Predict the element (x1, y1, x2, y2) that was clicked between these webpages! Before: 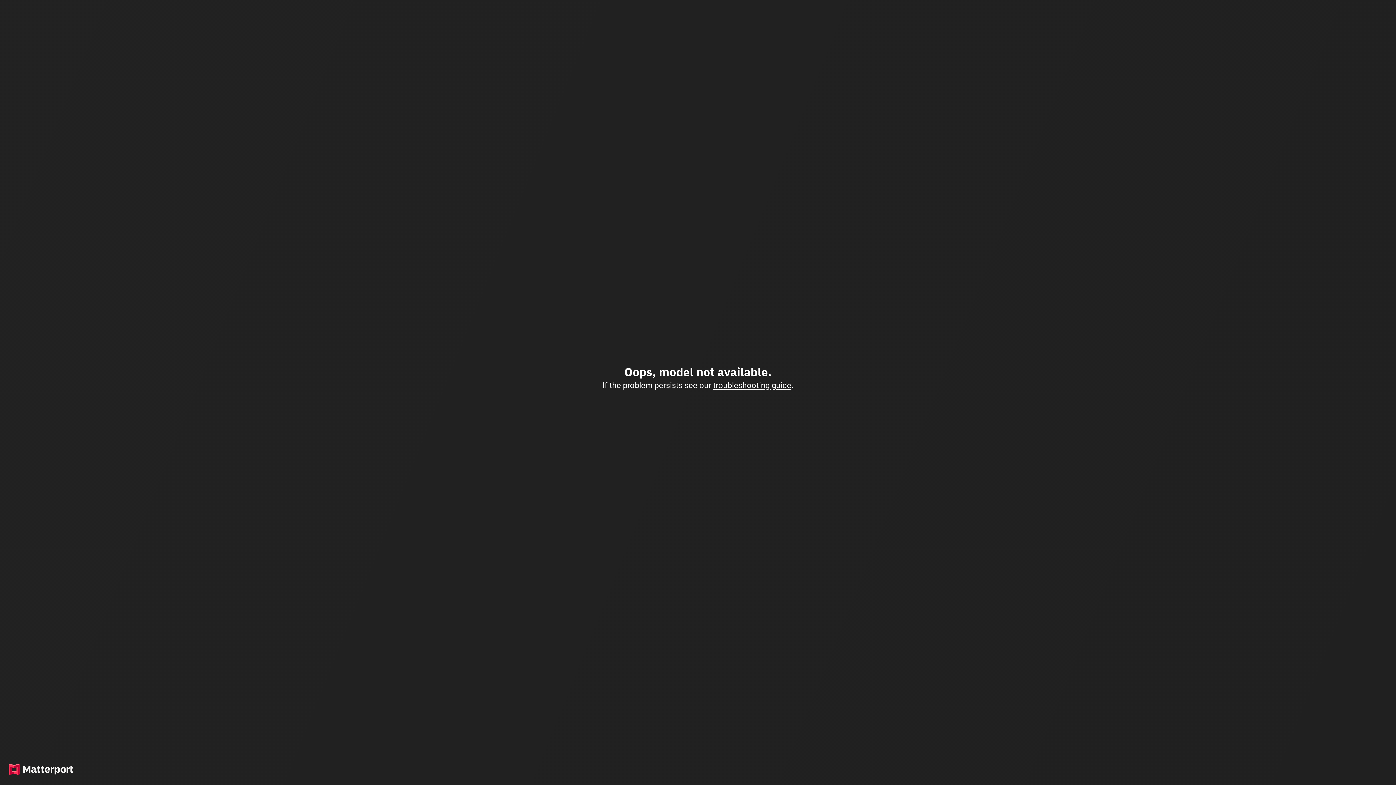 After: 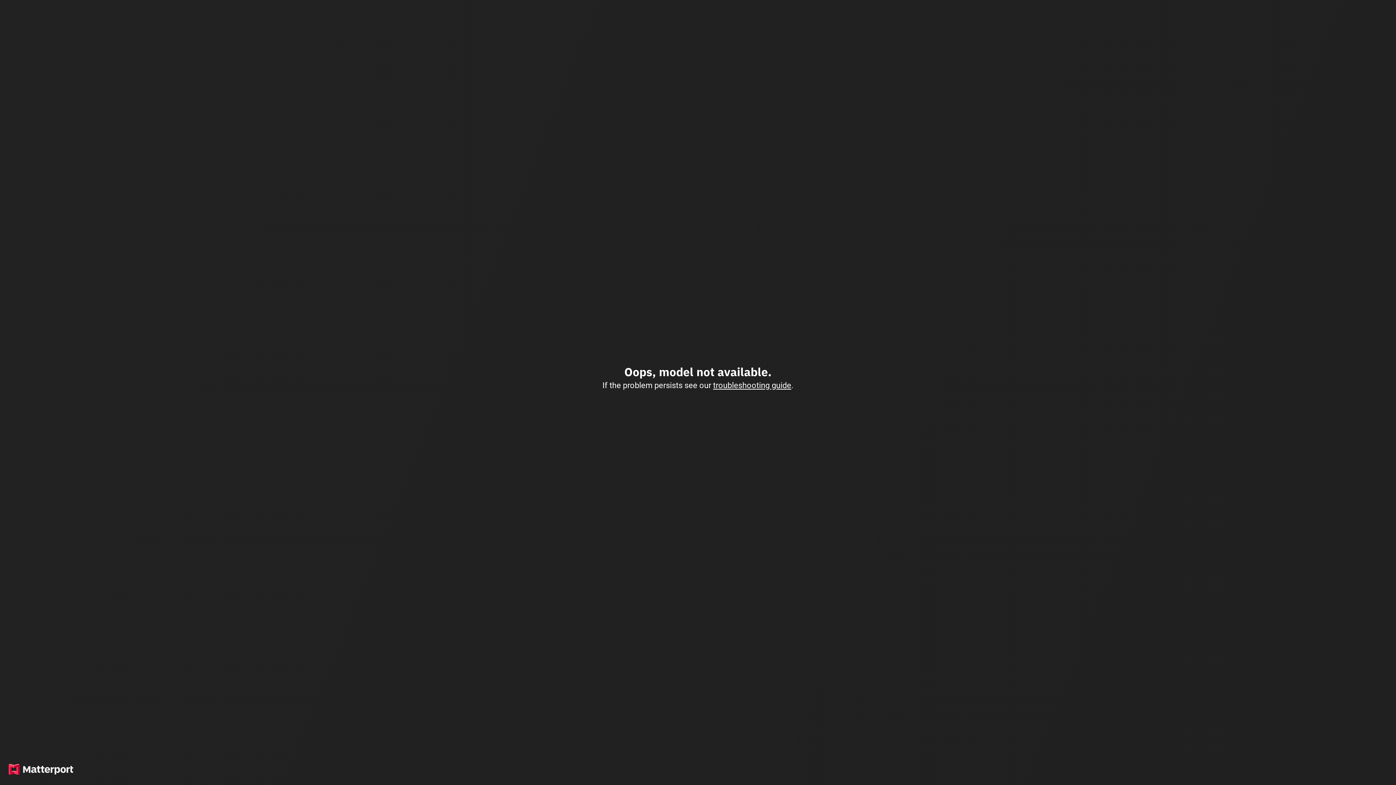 Action: bbox: (713, 380, 791, 390) label: troubleshooting guide